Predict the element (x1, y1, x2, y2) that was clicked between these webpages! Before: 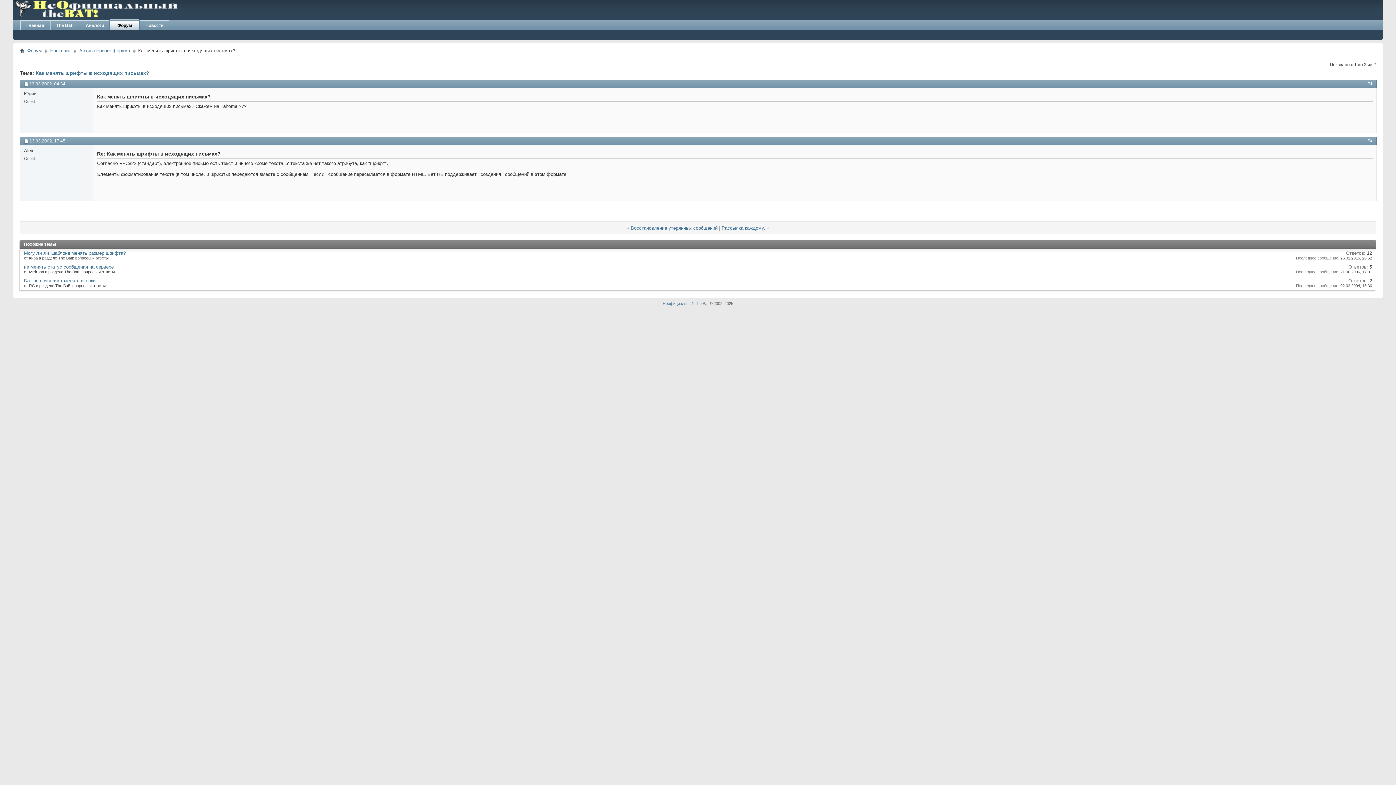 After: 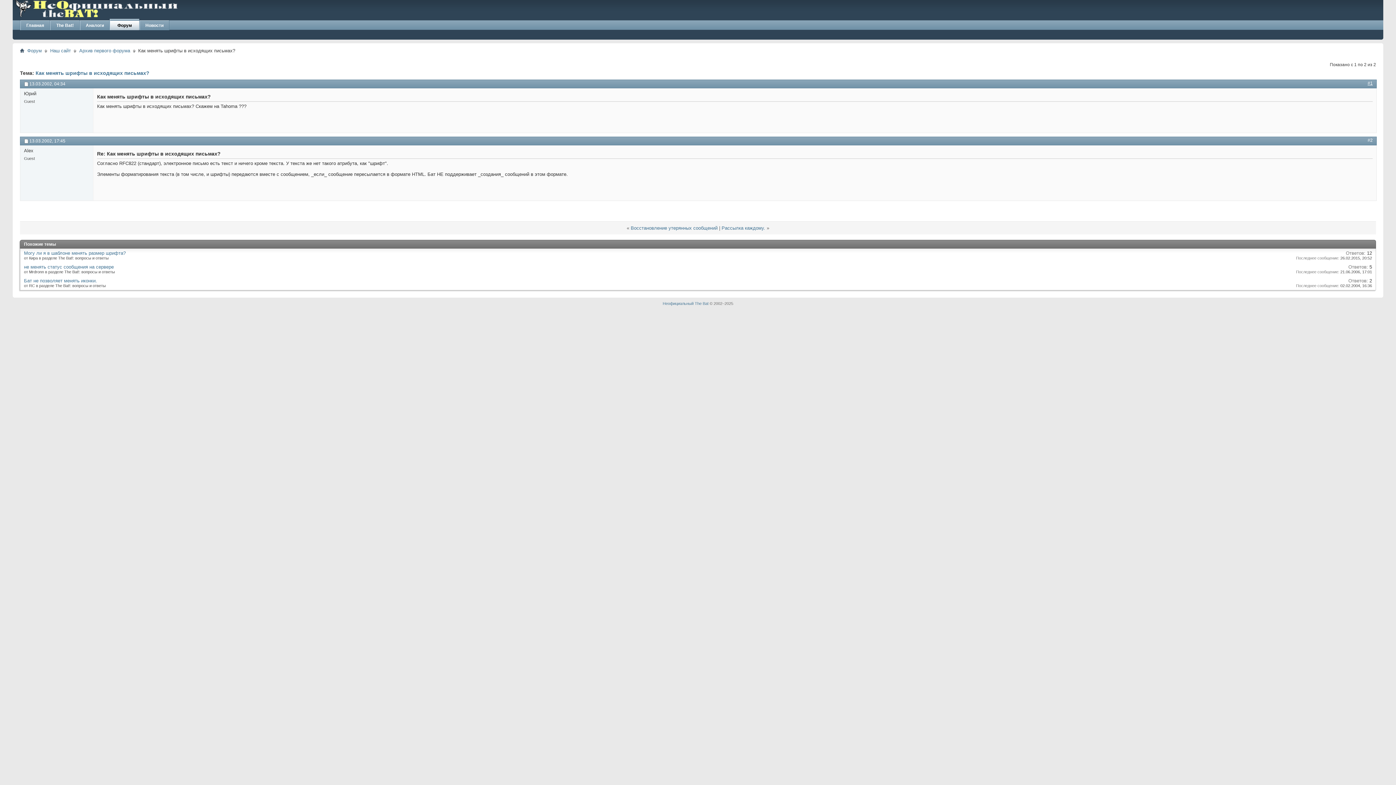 Action: label: #1 bbox: (1368, 80, 1373, 85)